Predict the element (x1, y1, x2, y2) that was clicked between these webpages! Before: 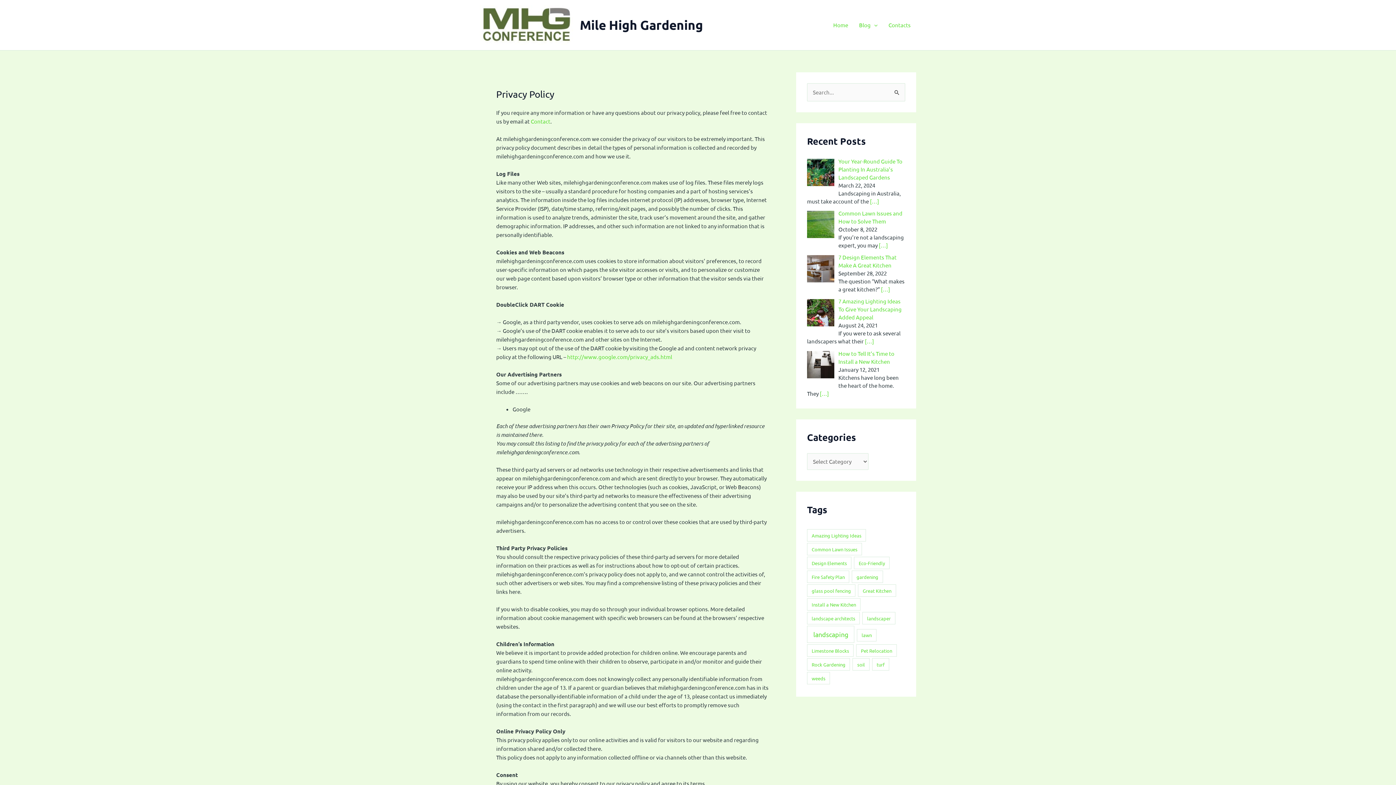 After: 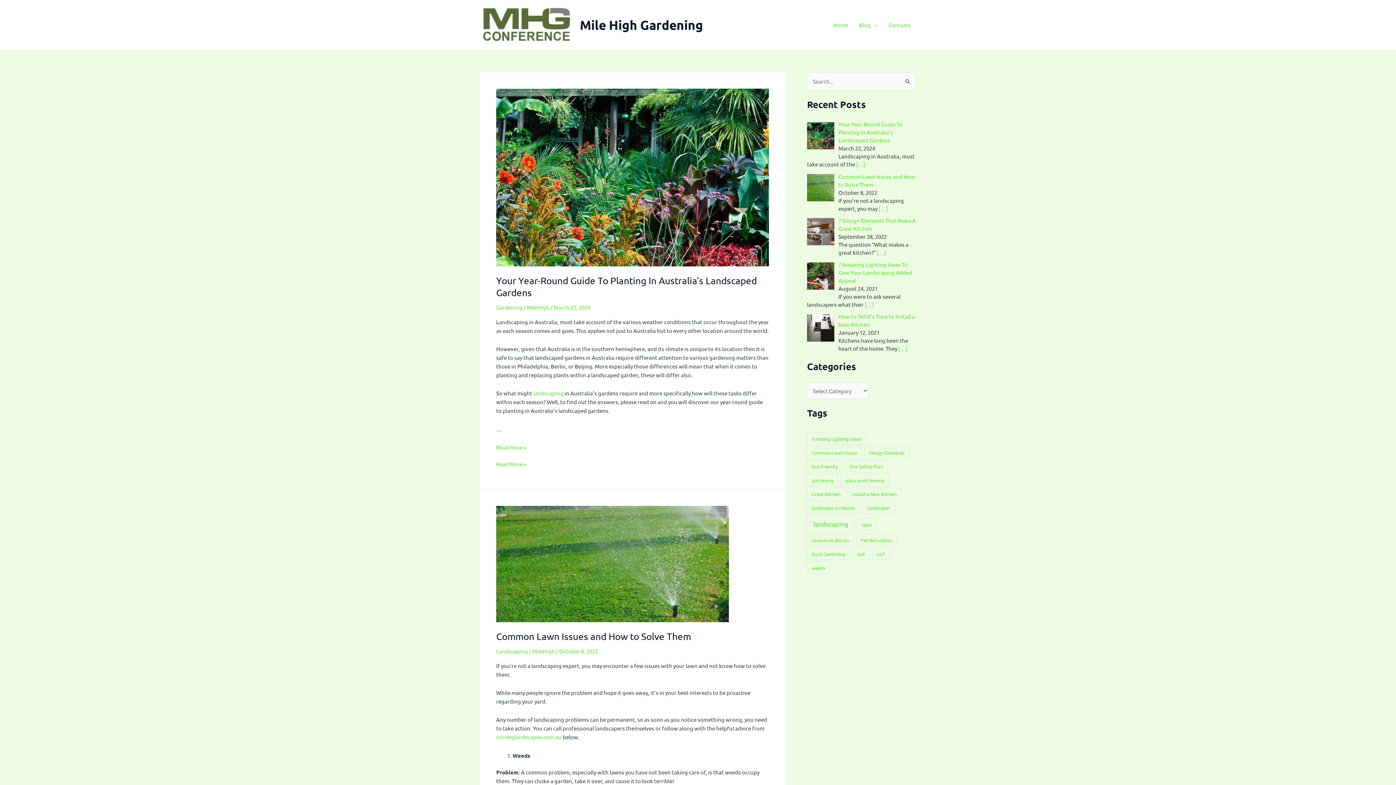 Action: label: Home bbox: (828, 10, 853, 39)